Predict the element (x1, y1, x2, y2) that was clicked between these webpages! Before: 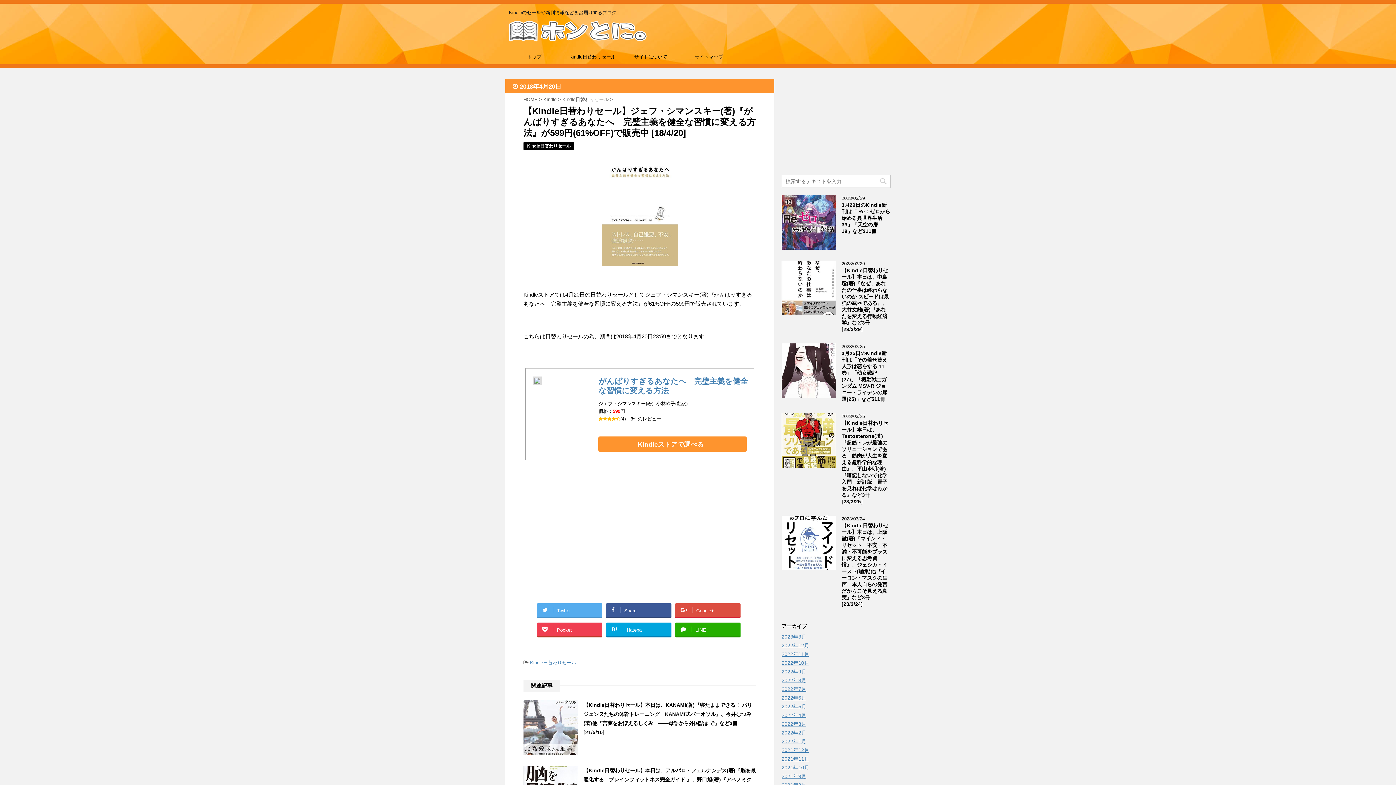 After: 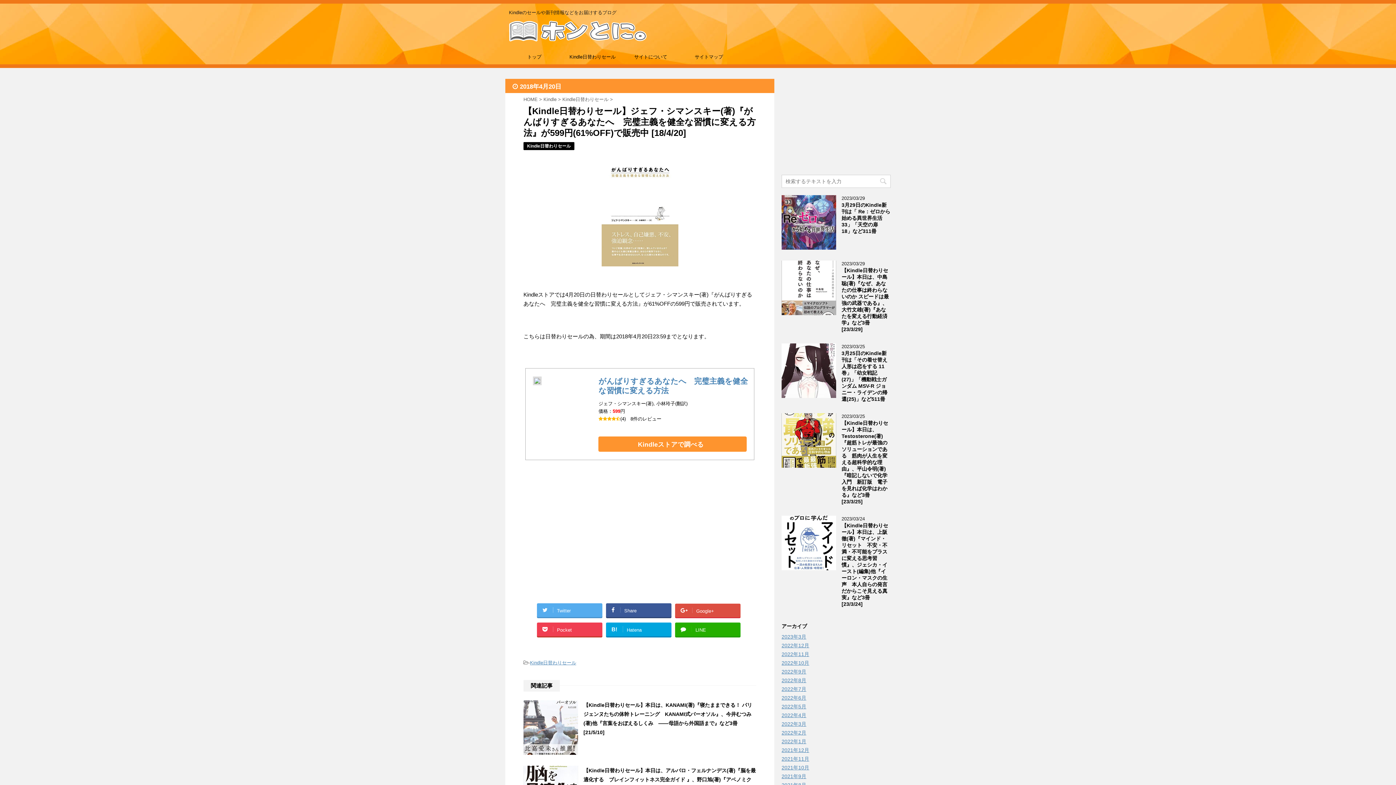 Action: bbox: (675, 603, 740, 617) label: Google+